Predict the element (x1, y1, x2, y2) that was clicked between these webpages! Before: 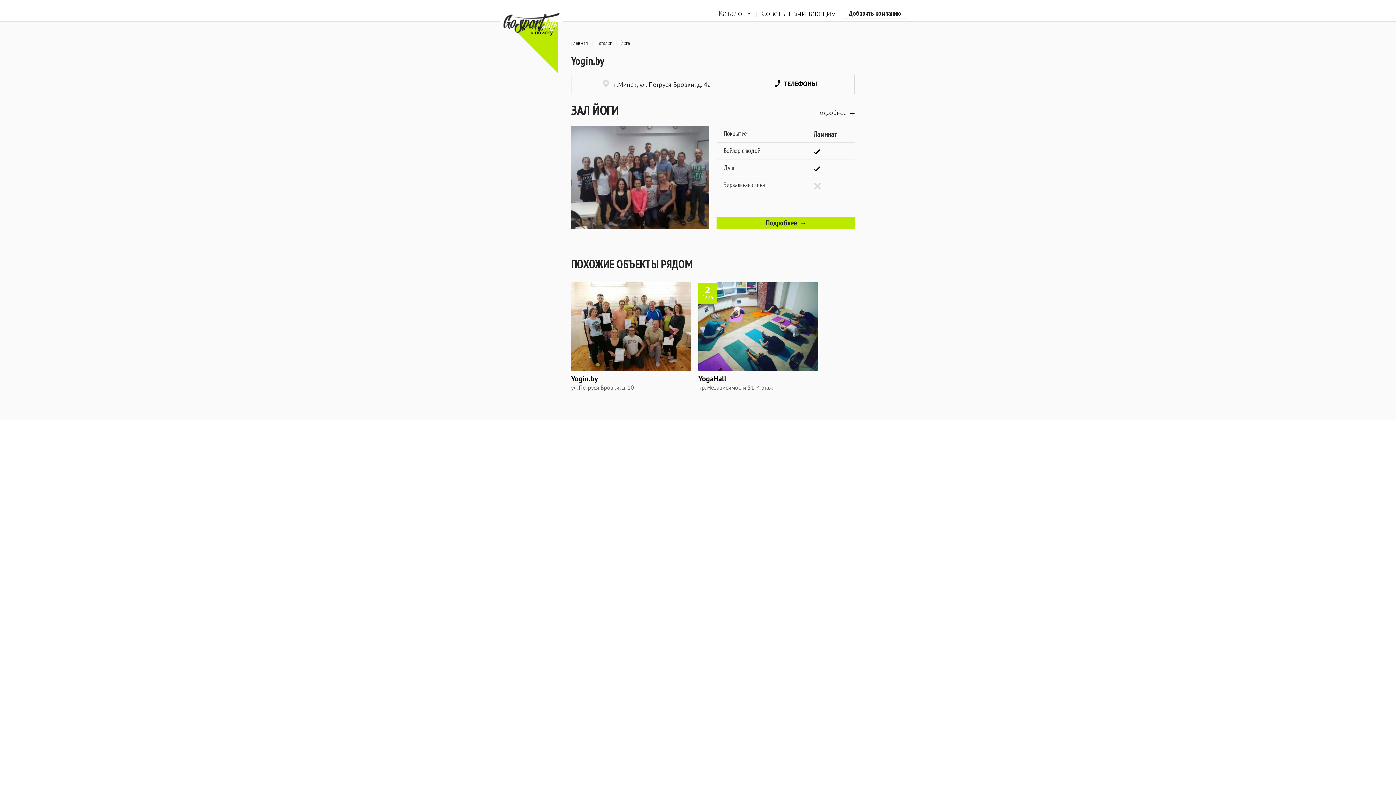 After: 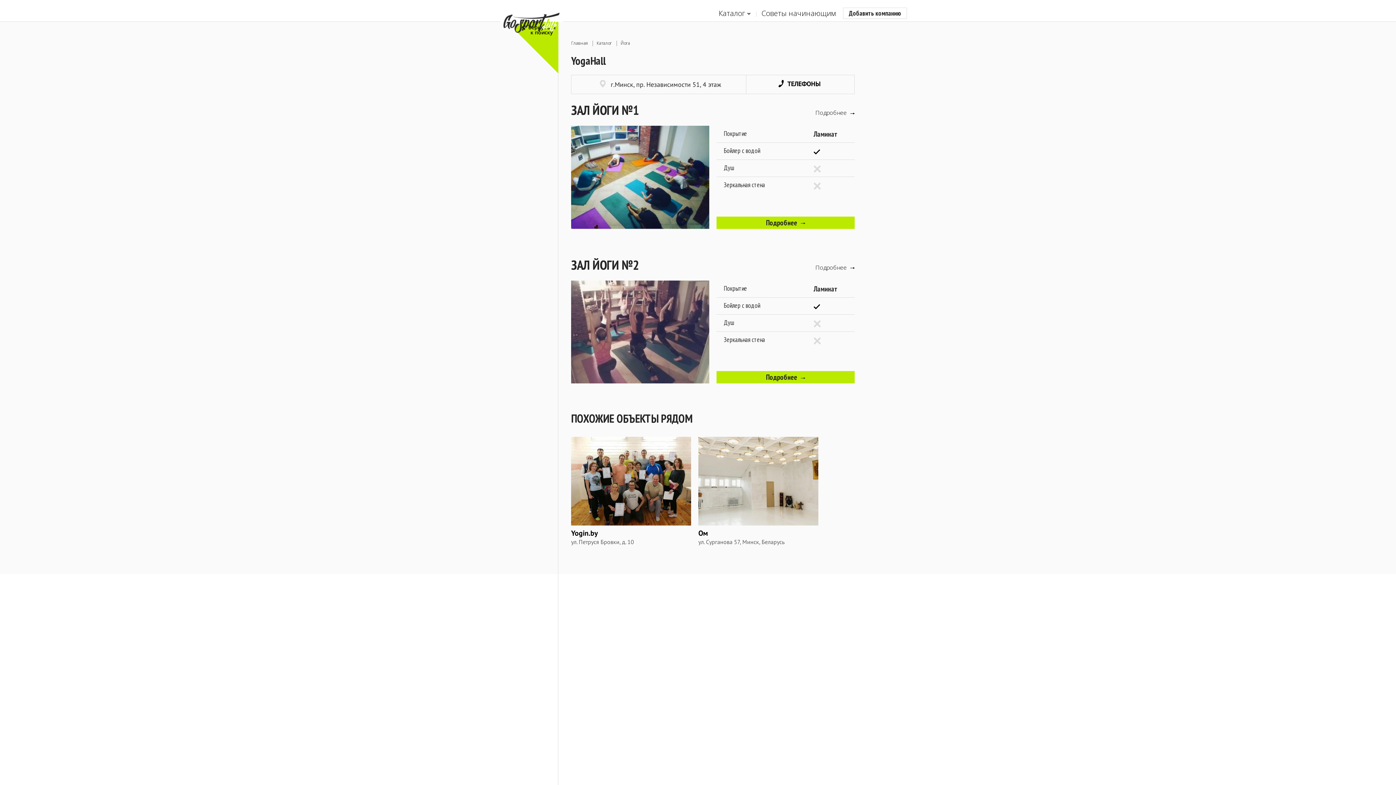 Action: bbox: (698, 282, 818, 289)